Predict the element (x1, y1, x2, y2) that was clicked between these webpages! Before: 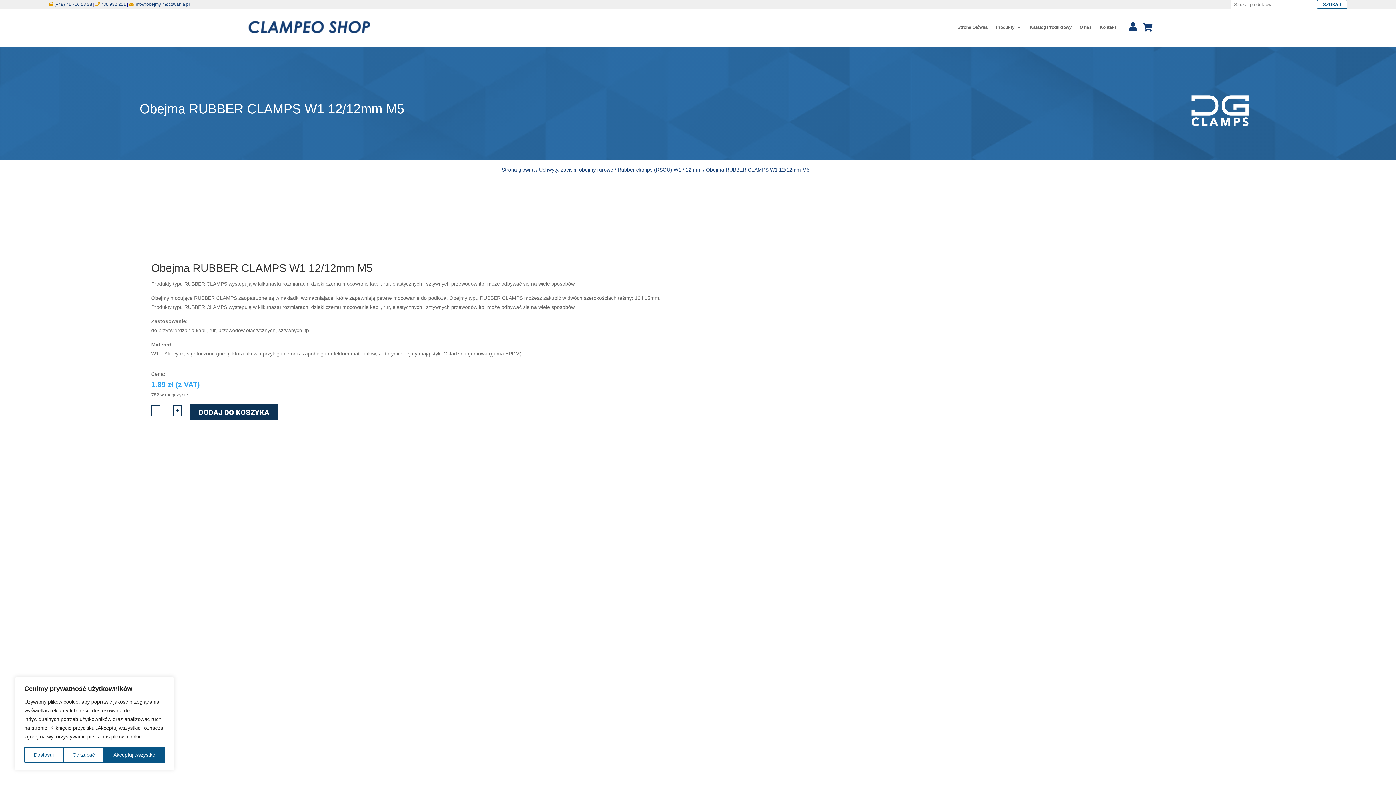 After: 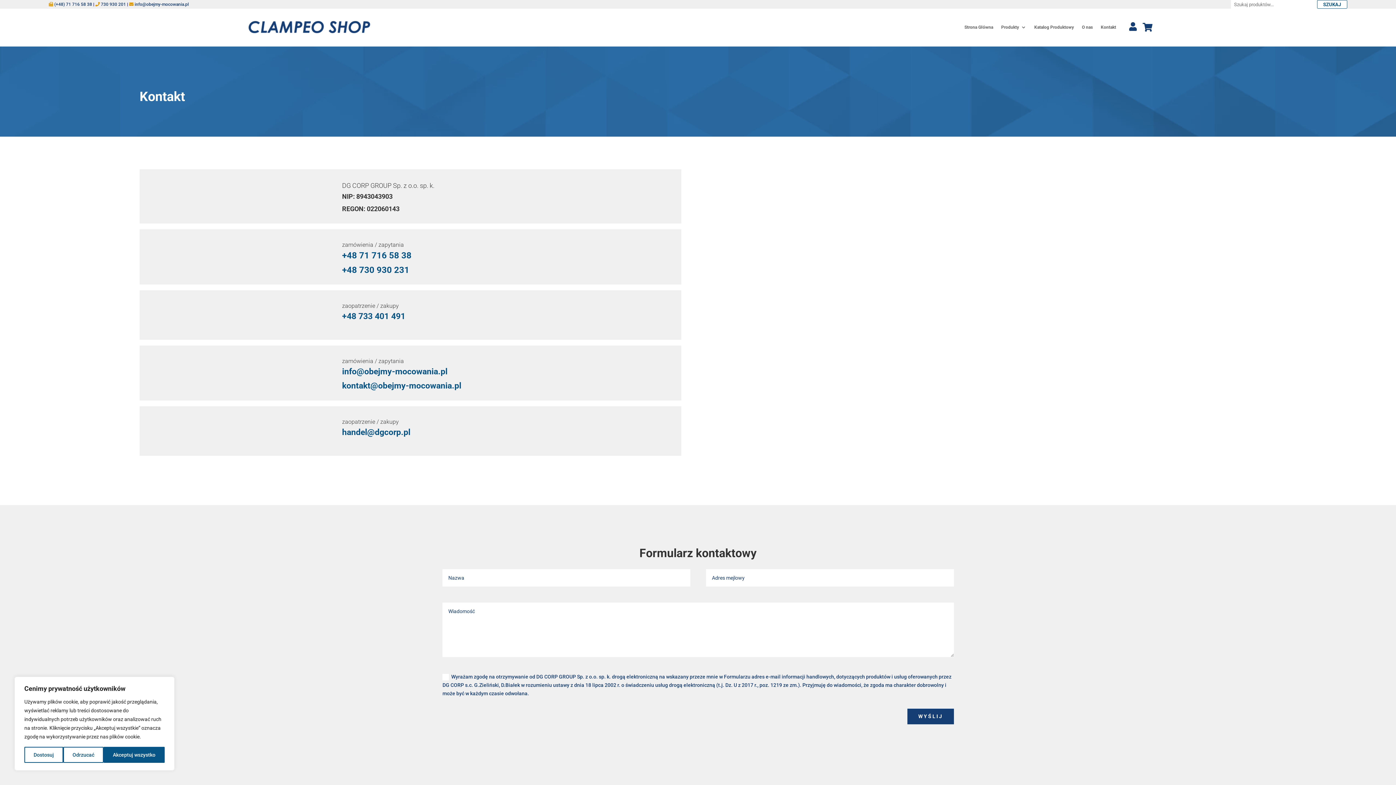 Action: label: Kontakt bbox: (1100, 13, 1116, 41)